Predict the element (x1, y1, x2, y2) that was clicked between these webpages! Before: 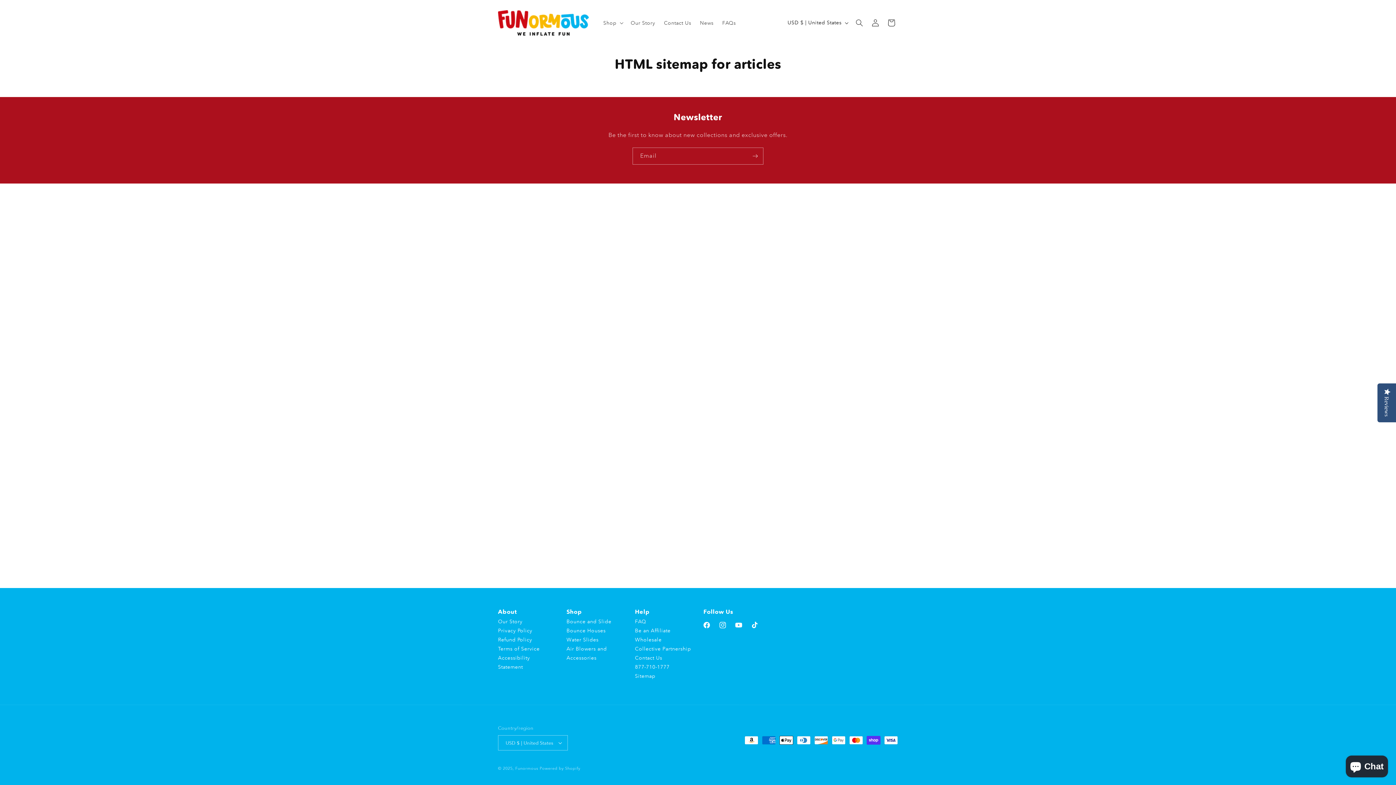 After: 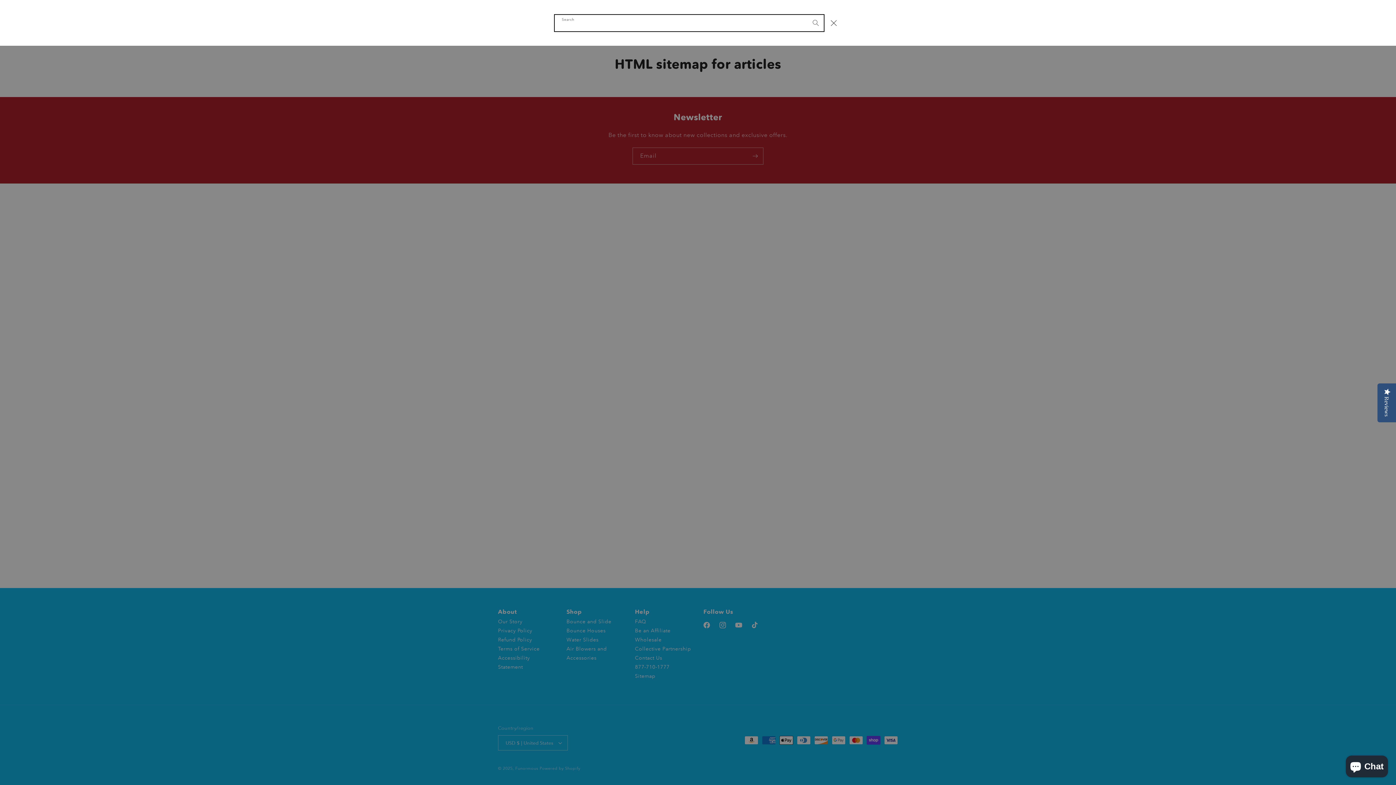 Action: bbox: (851, 14, 867, 30) label: Search